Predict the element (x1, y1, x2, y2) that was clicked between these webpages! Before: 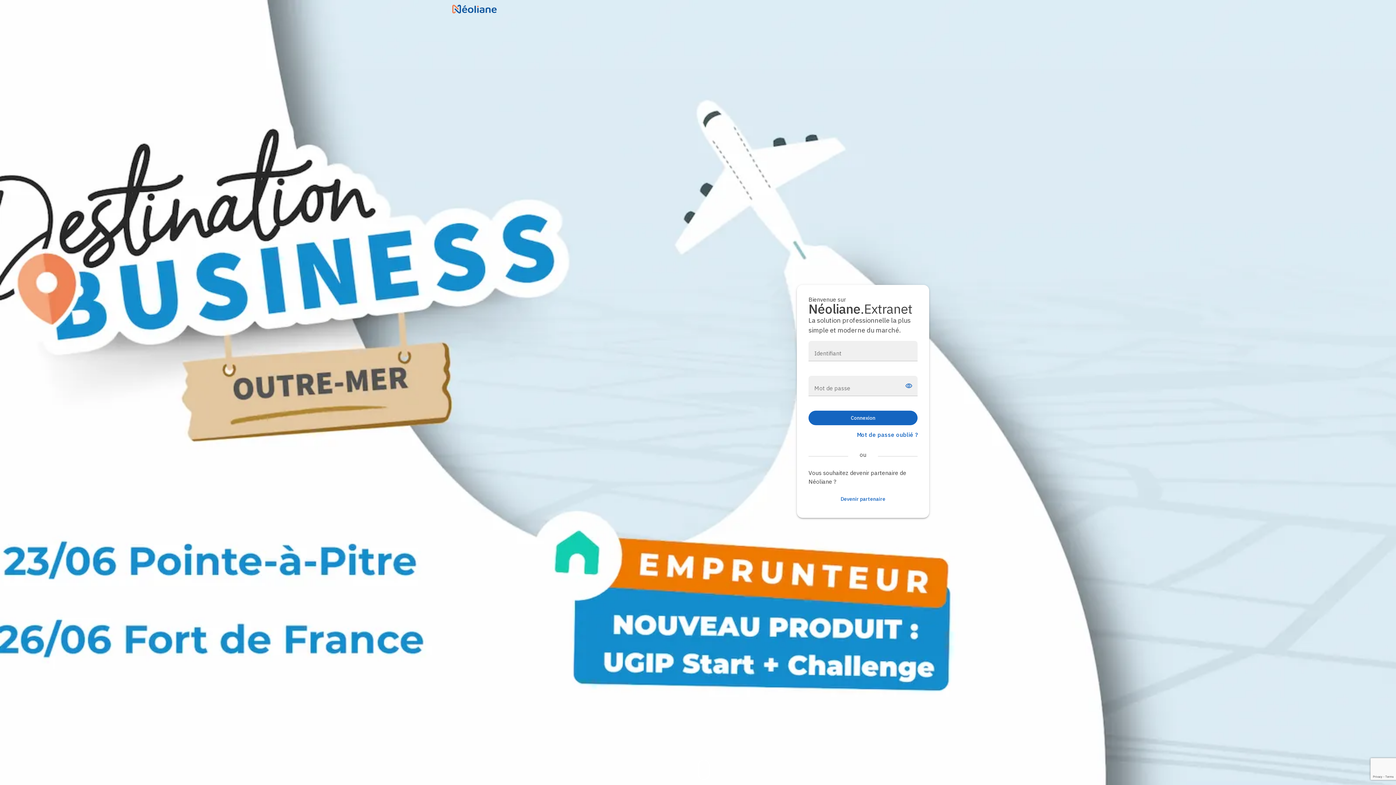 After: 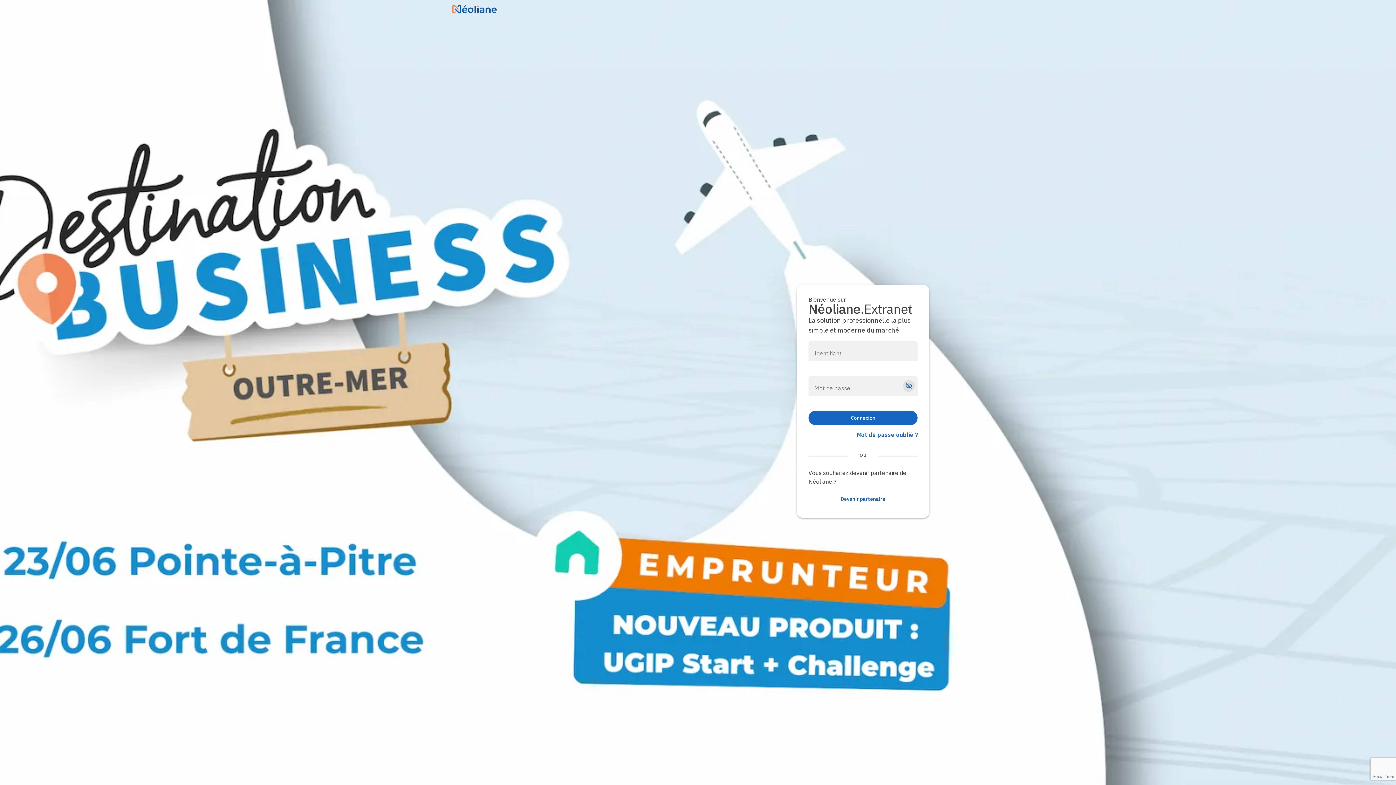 Action: label: visibility bbox: (903, 380, 914, 391)